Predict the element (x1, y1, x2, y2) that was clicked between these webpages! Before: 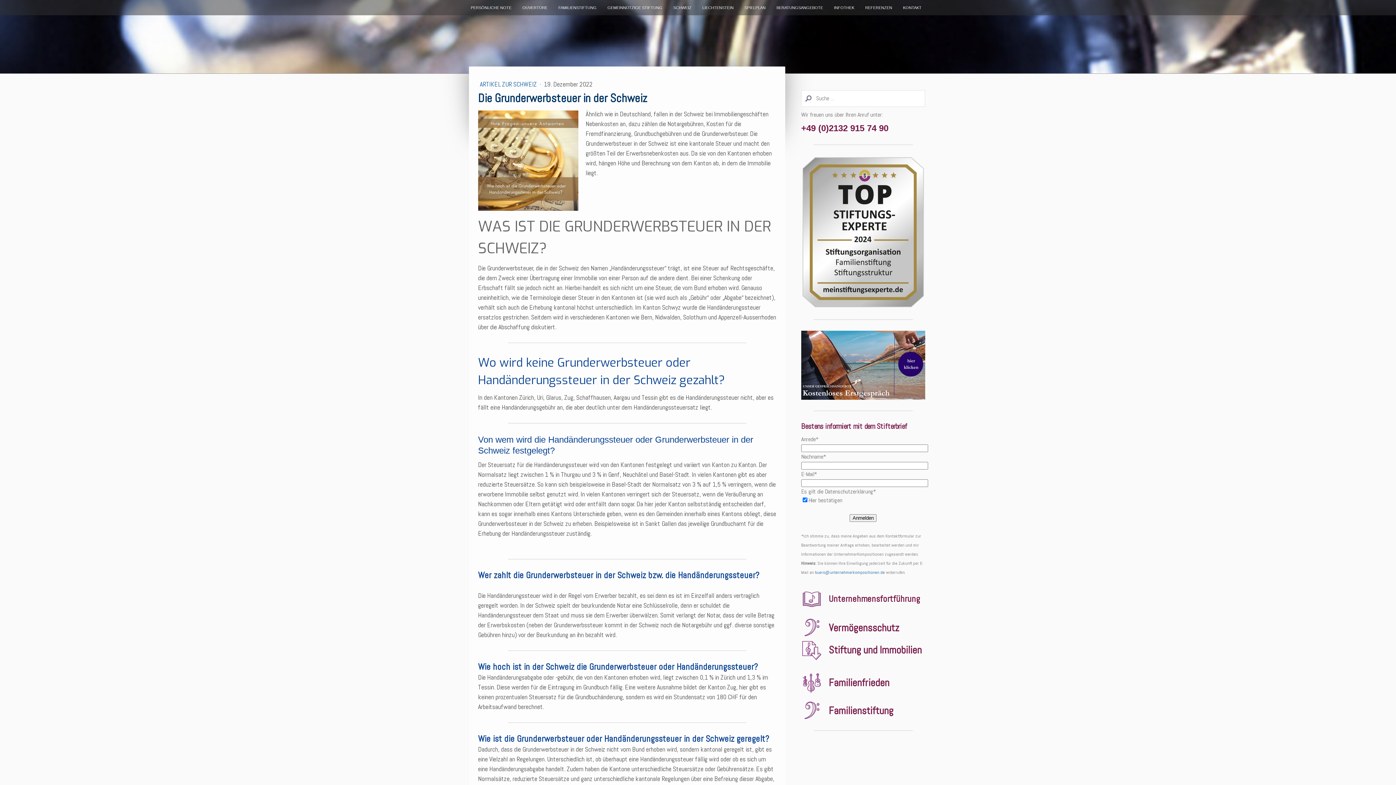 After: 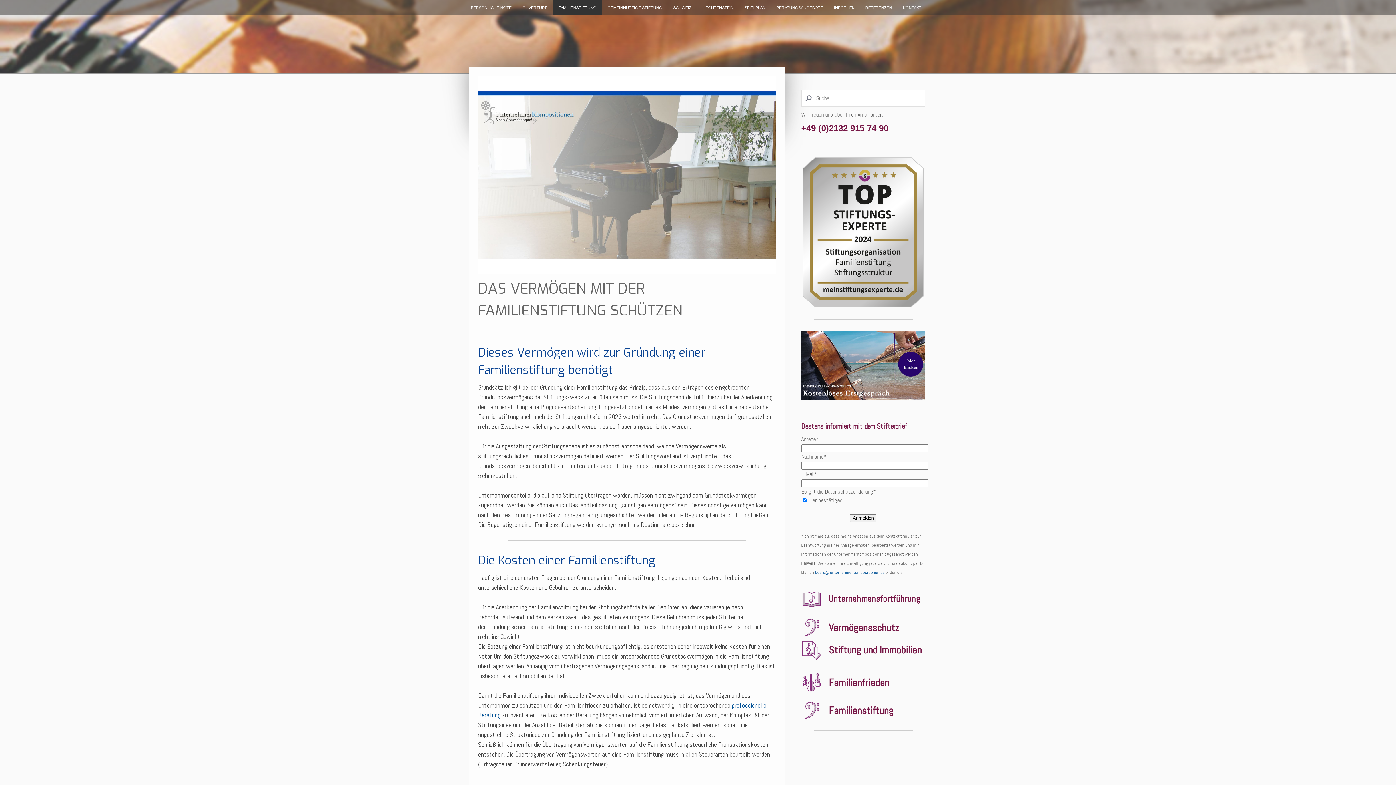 Action: bbox: (829, 625, 899, 633) label: Vermögensschutz